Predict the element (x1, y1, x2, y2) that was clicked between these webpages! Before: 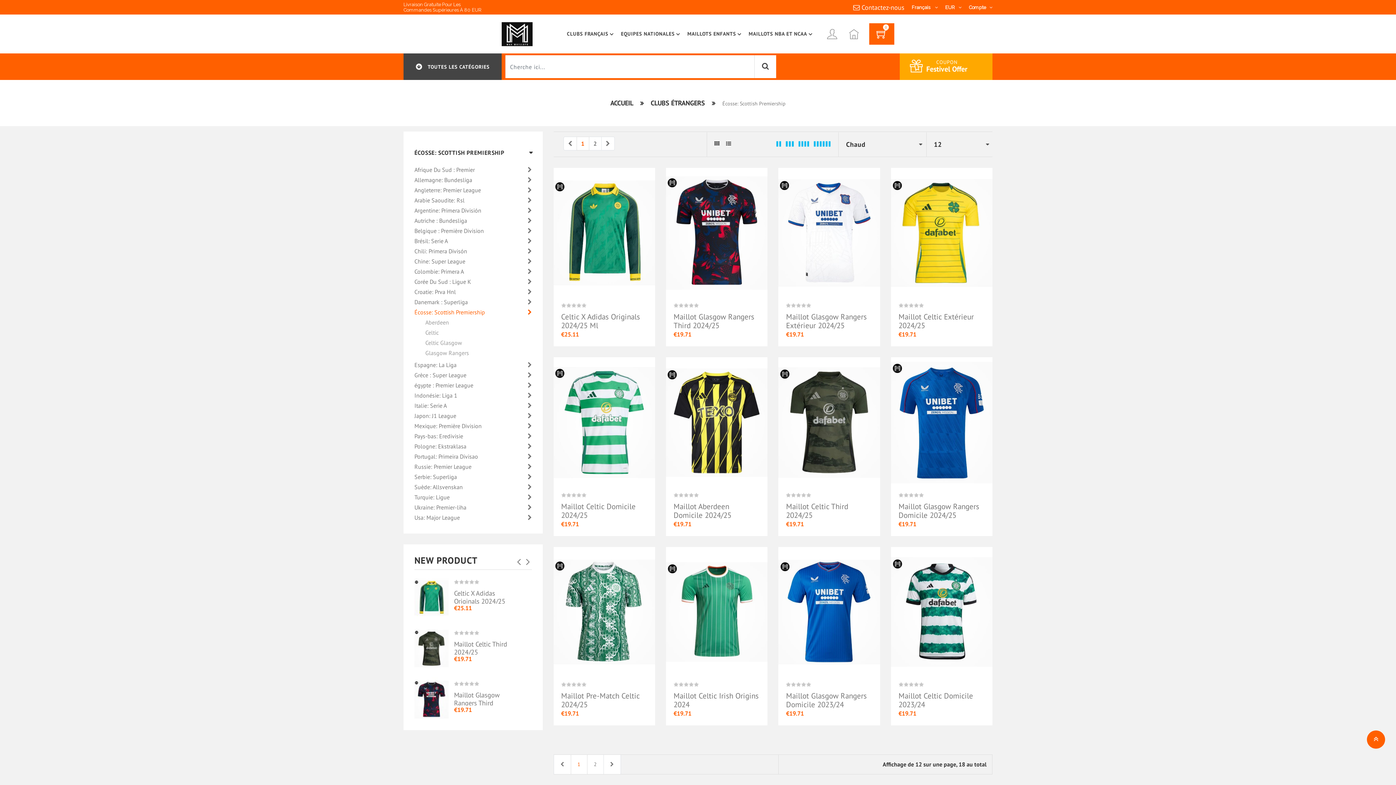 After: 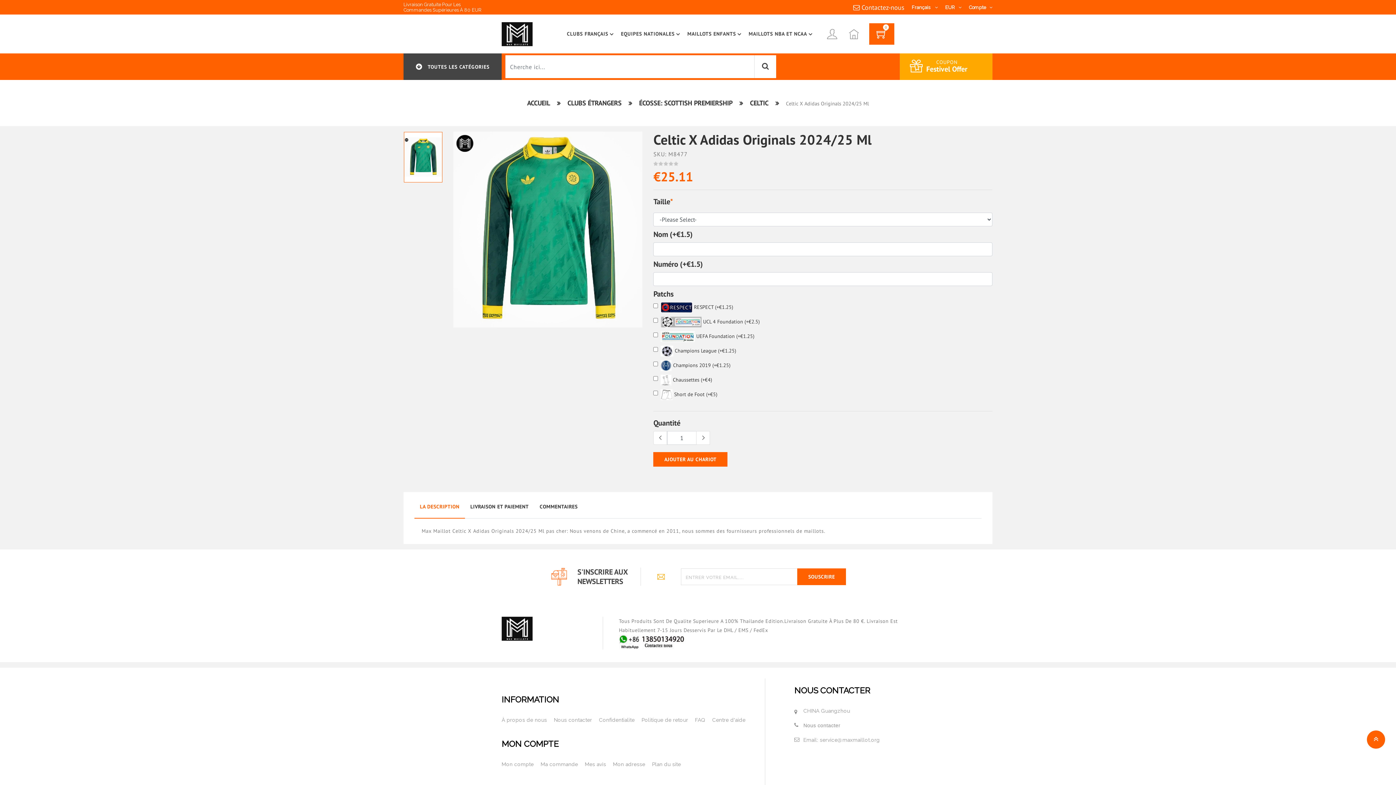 Action: bbox: (561, 311, 647, 330) label: Celtic X Adidas Originals 2024/25 Ml